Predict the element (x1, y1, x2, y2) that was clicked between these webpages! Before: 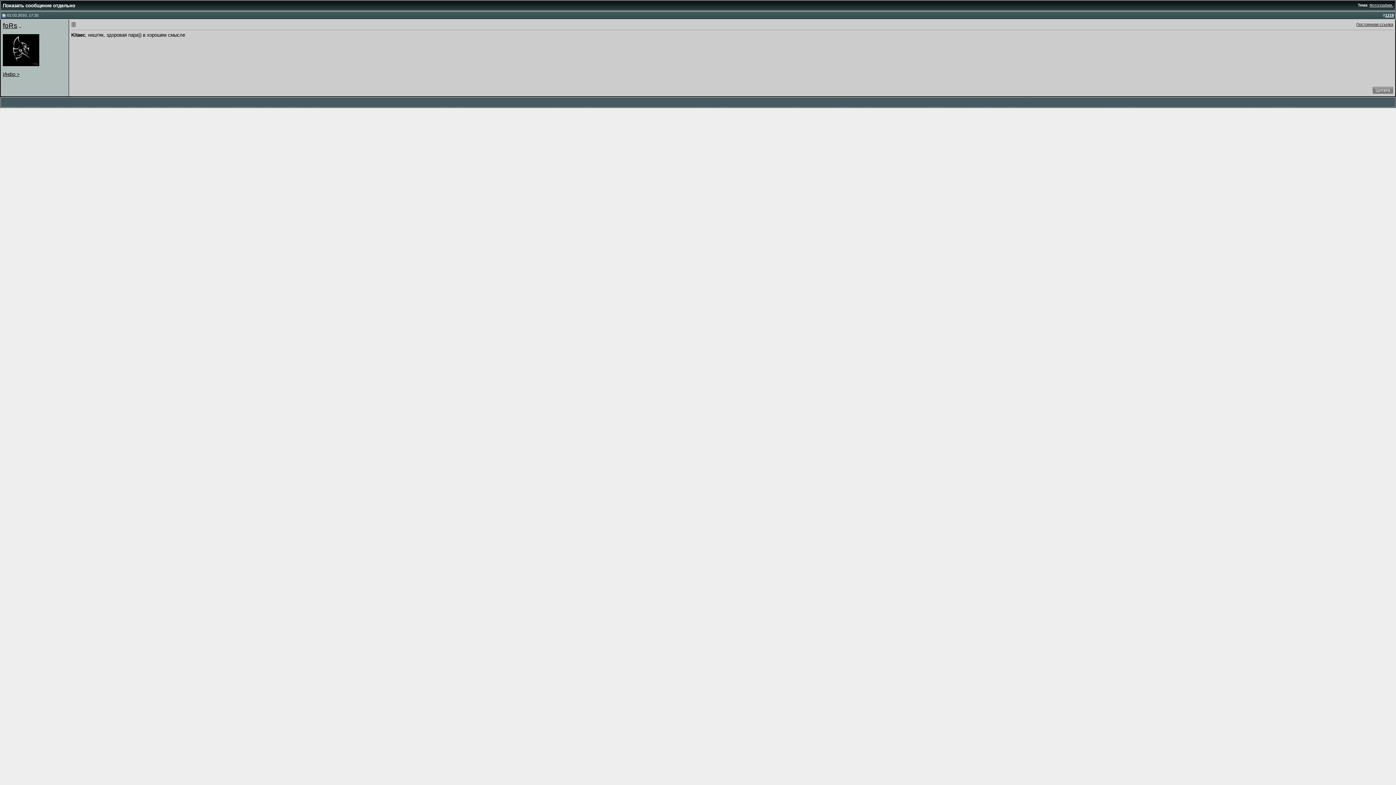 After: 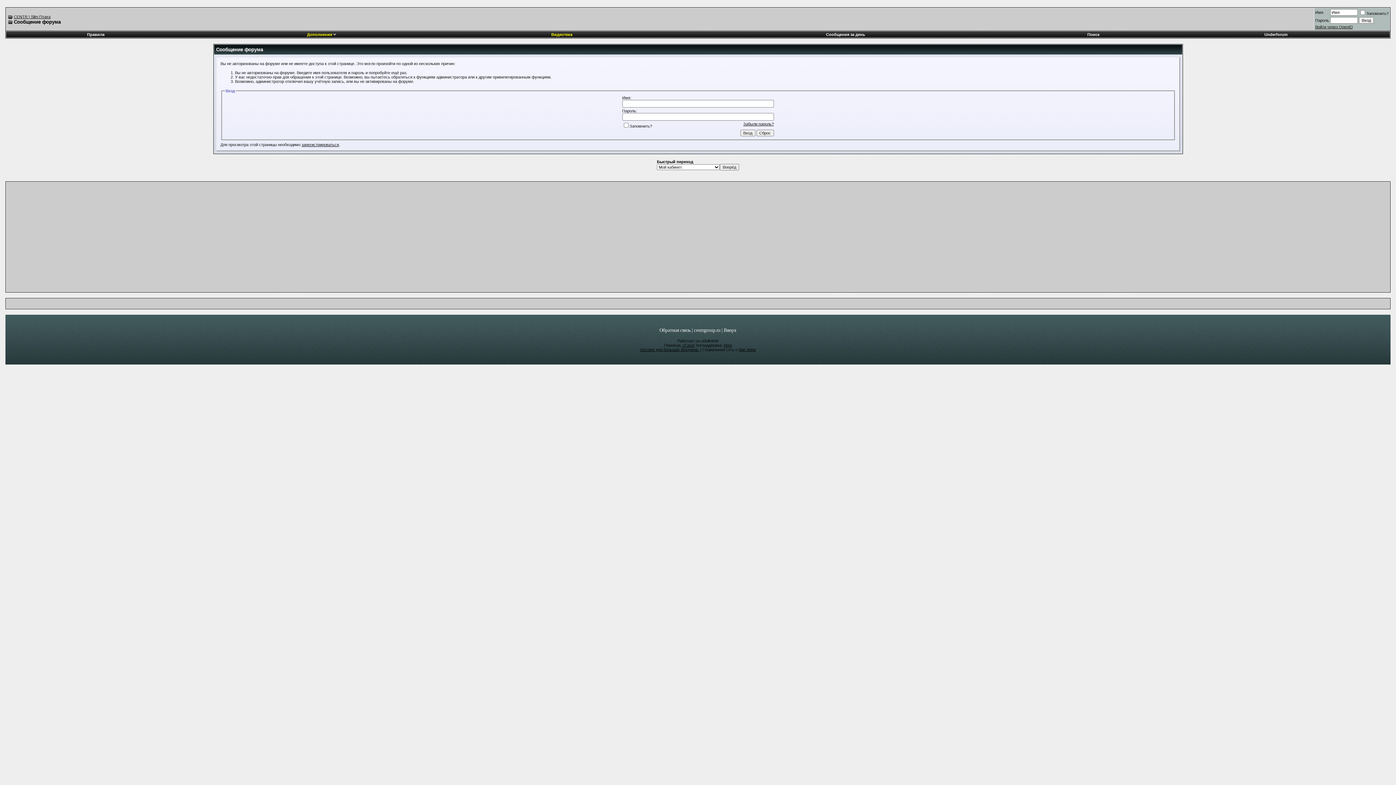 Action: bbox: (1373, 89, 1393, 95)